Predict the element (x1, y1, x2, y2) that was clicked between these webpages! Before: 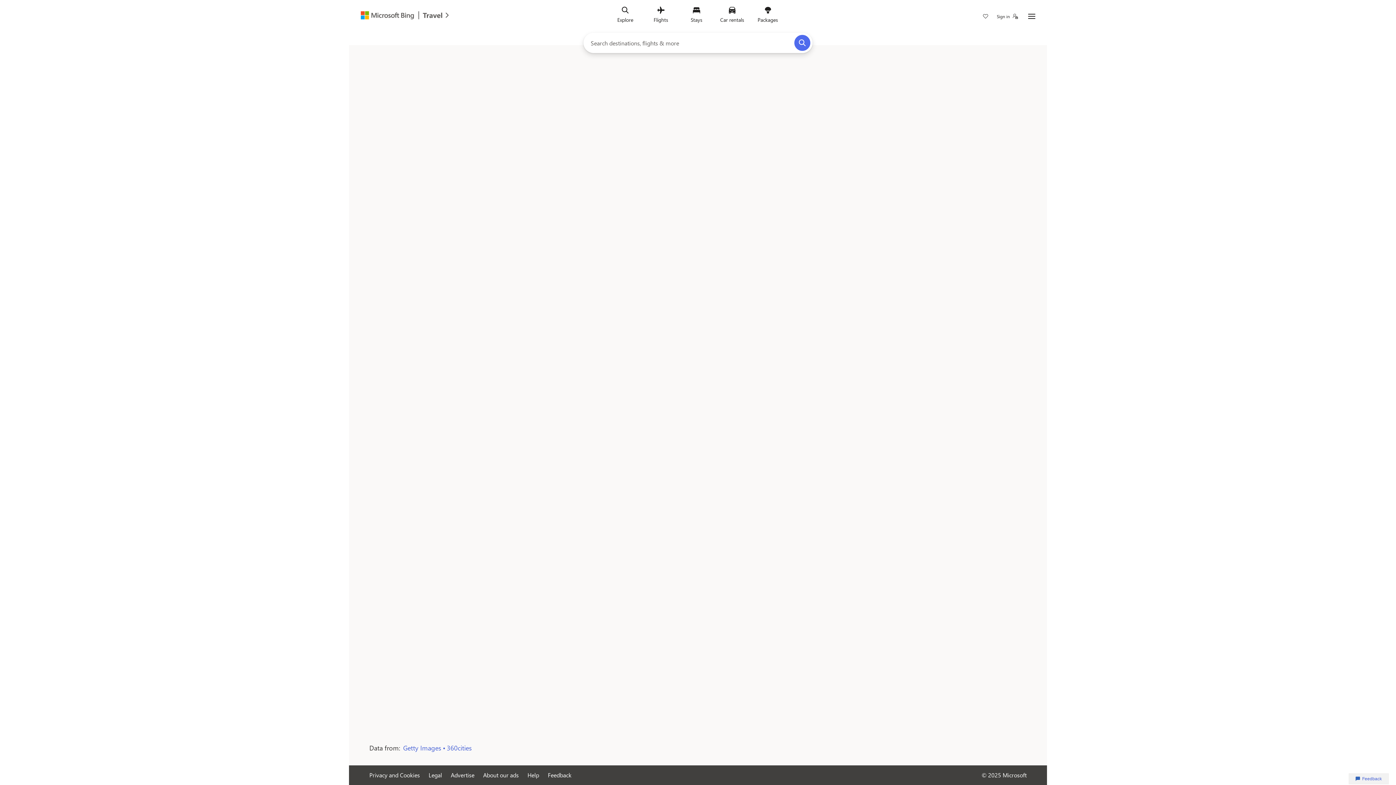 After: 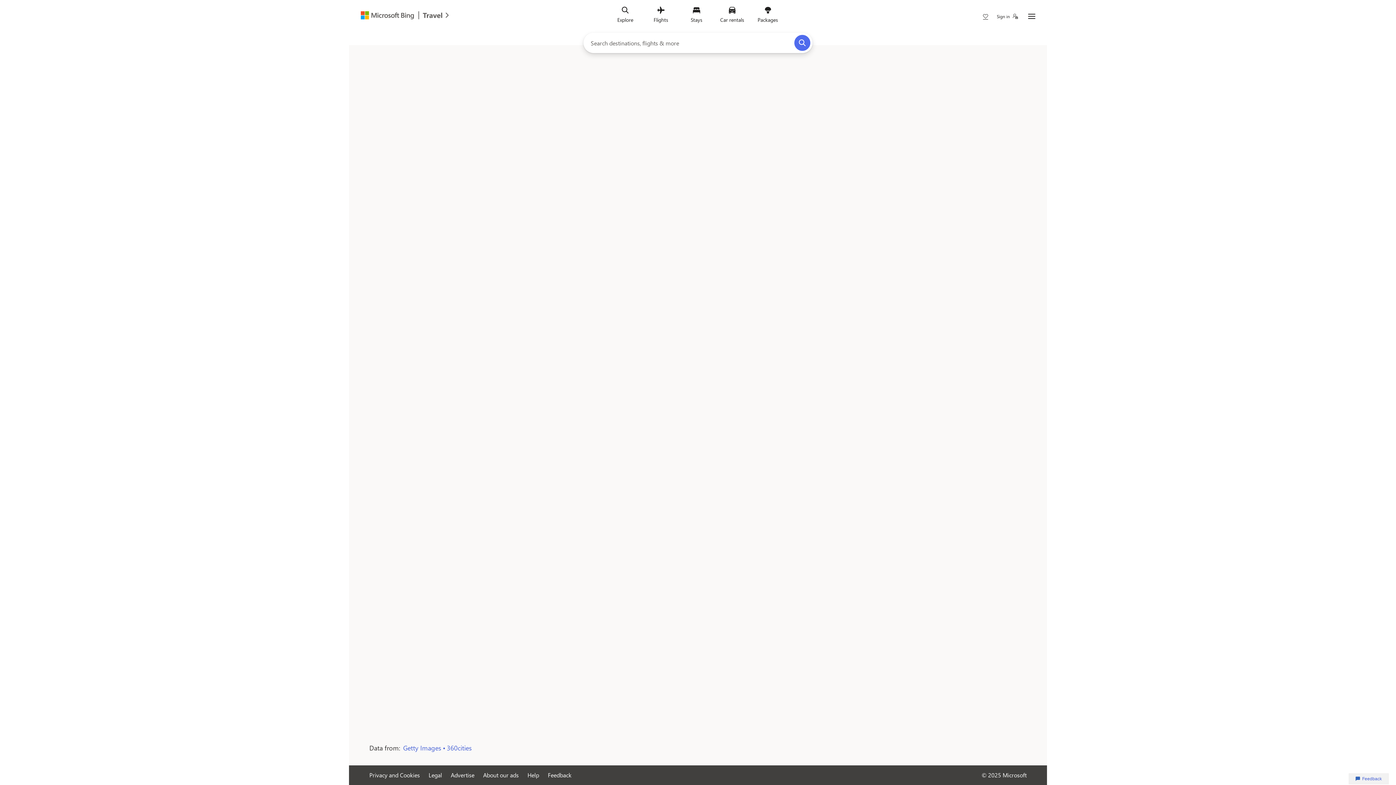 Action: bbox: (983, 13, 988, 20) label: Save